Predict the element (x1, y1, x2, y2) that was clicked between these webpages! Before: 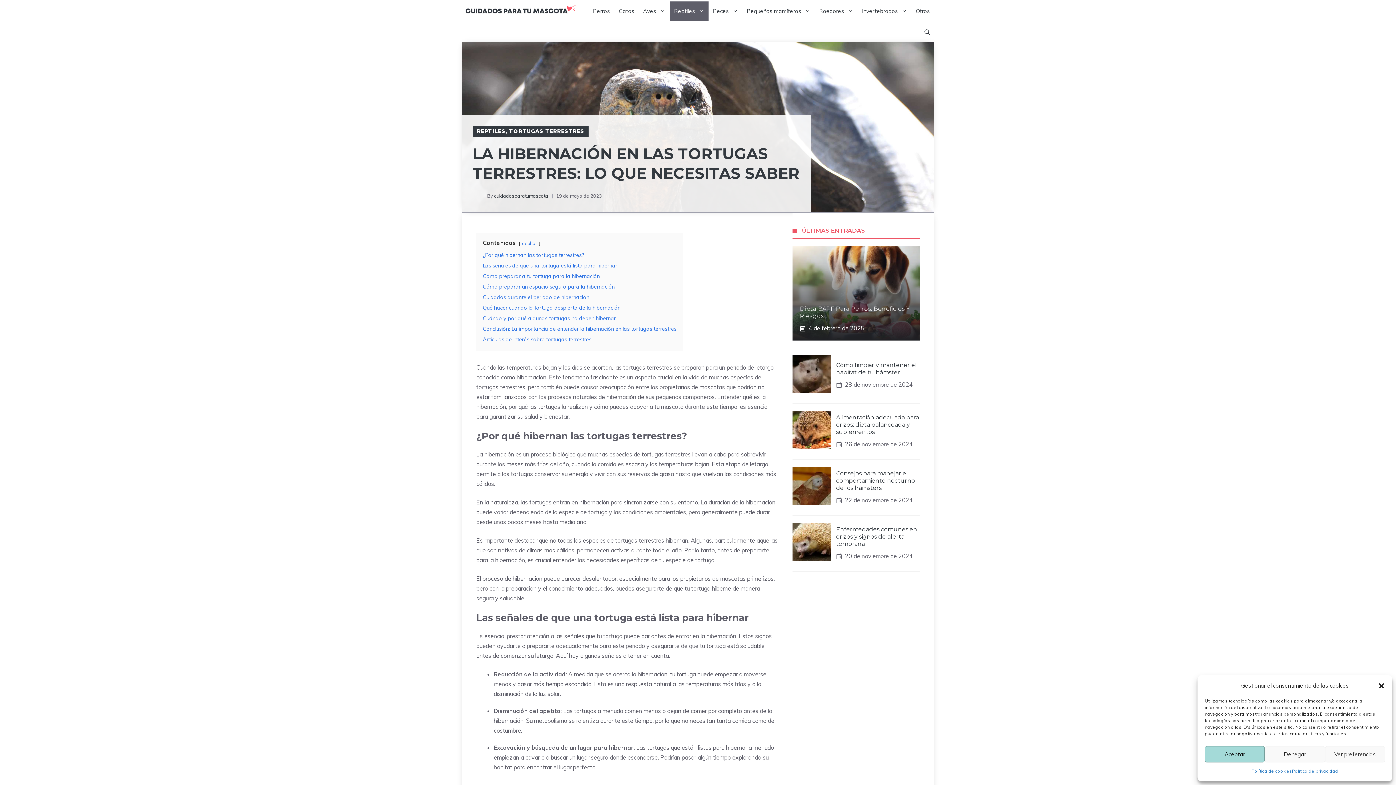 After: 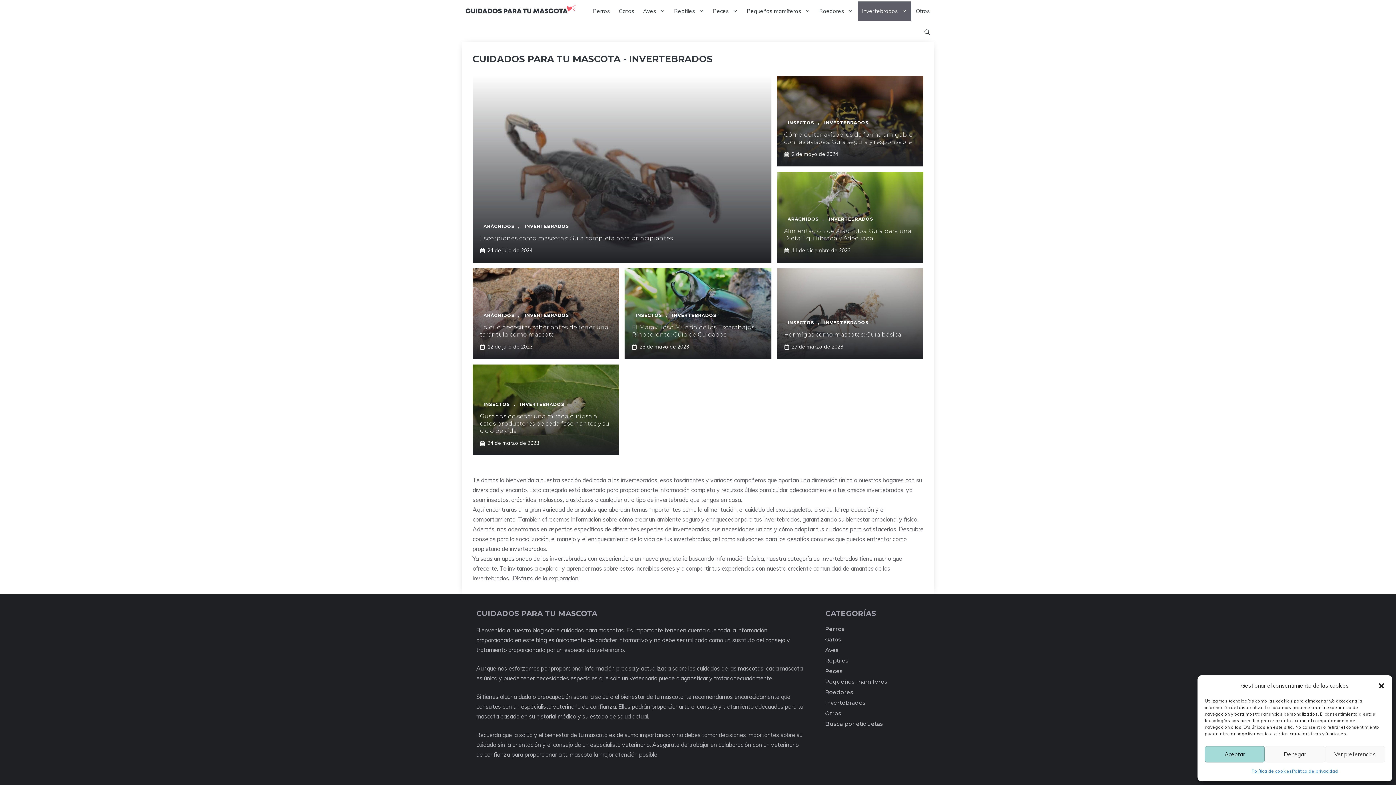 Action: label: Invertebrados bbox: (857, 1, 911, 21)